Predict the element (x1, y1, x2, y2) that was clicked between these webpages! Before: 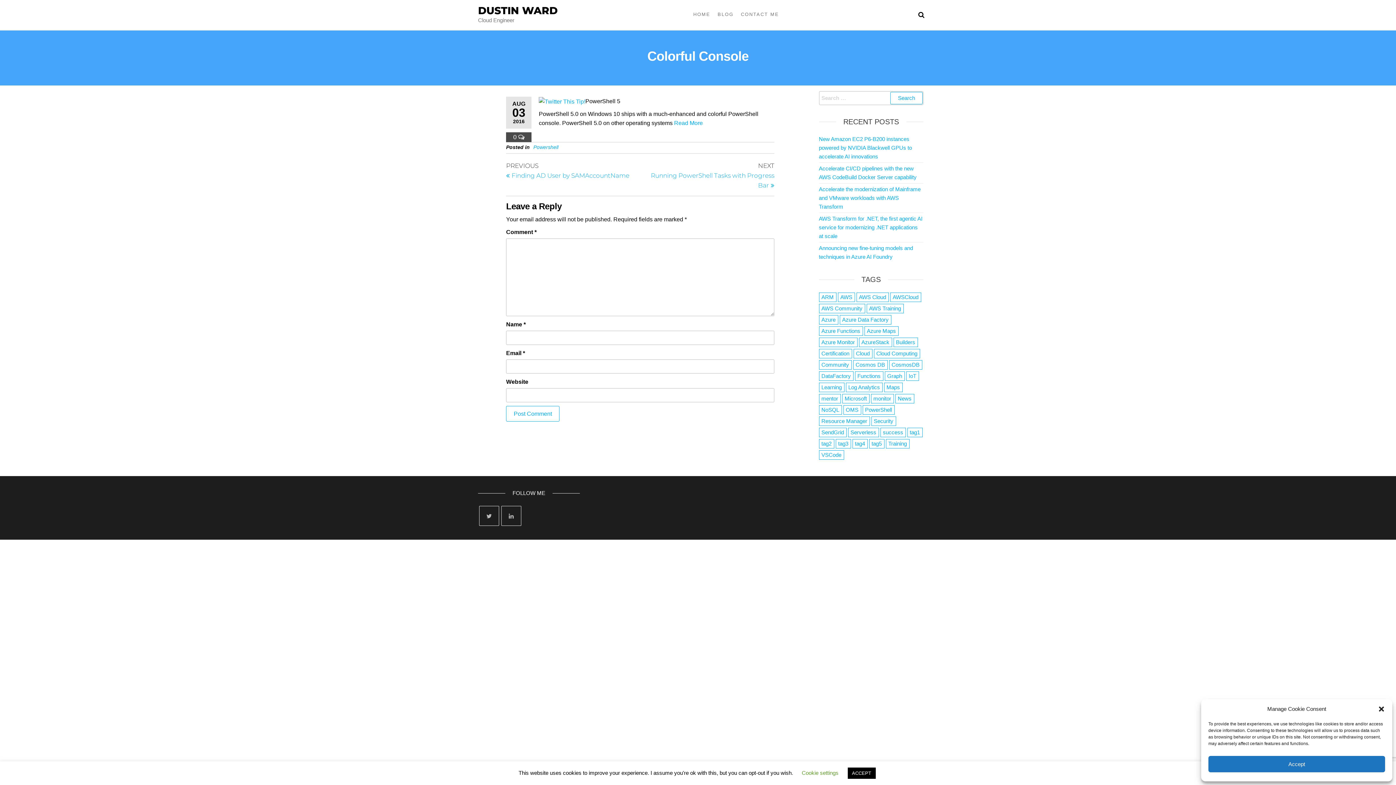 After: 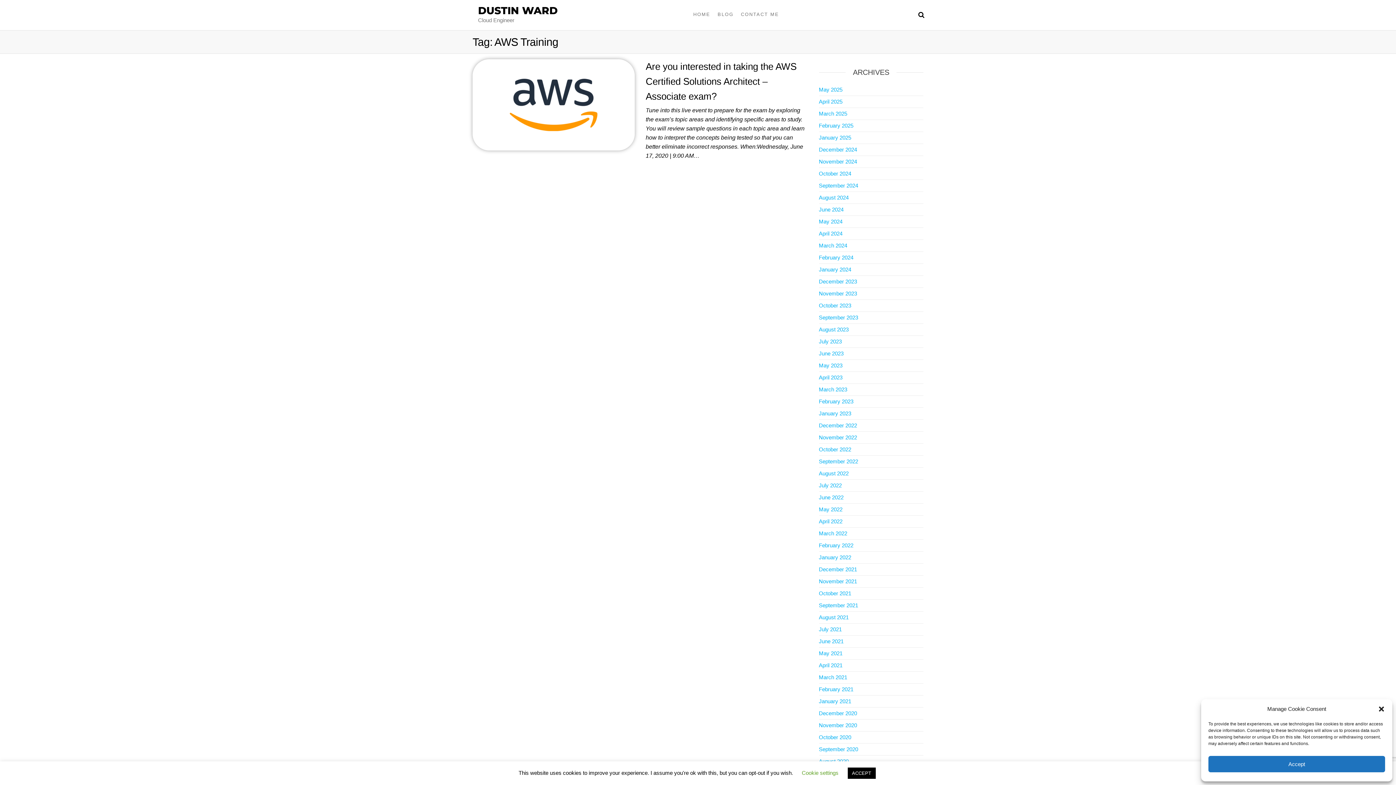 Action: label: AWS Training (1 item) bbox: (866, 304, 903, 313)